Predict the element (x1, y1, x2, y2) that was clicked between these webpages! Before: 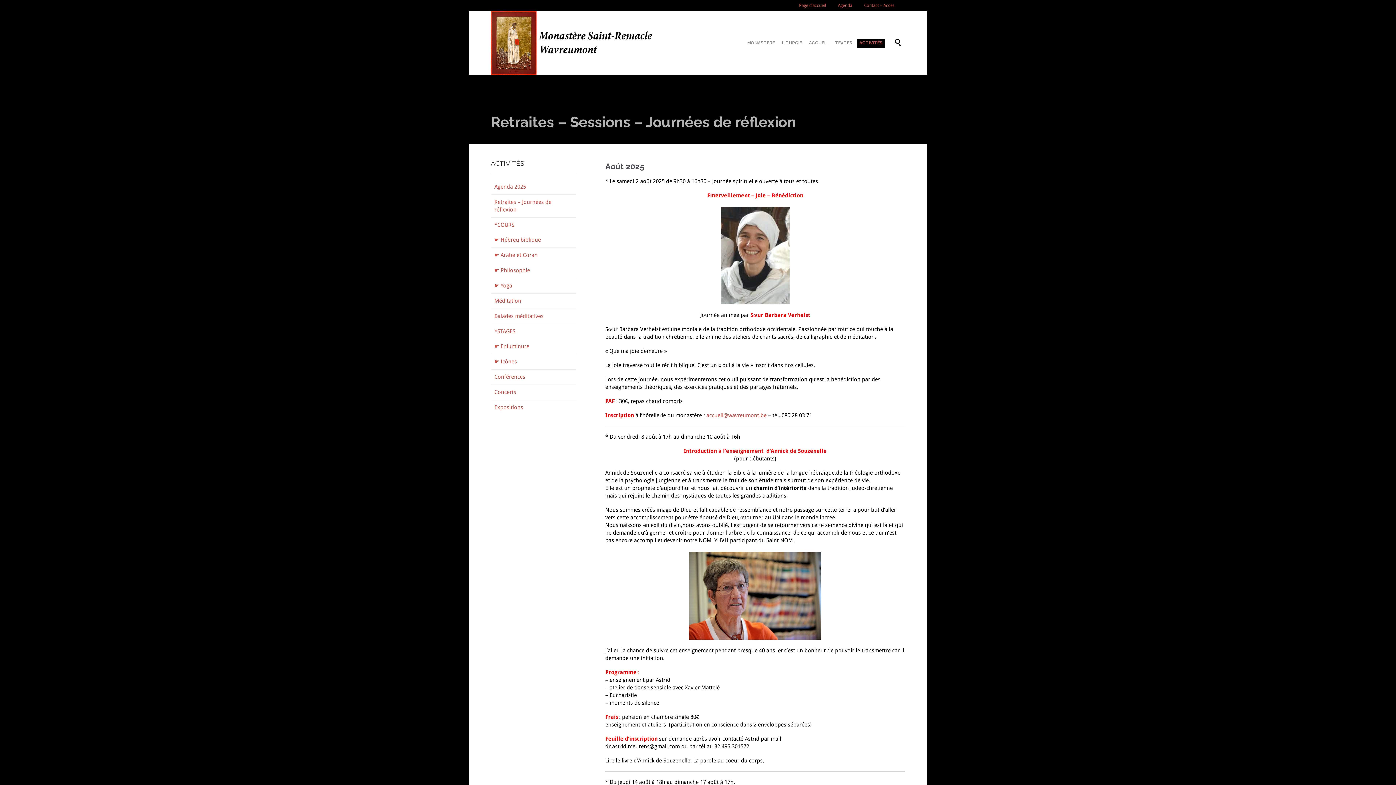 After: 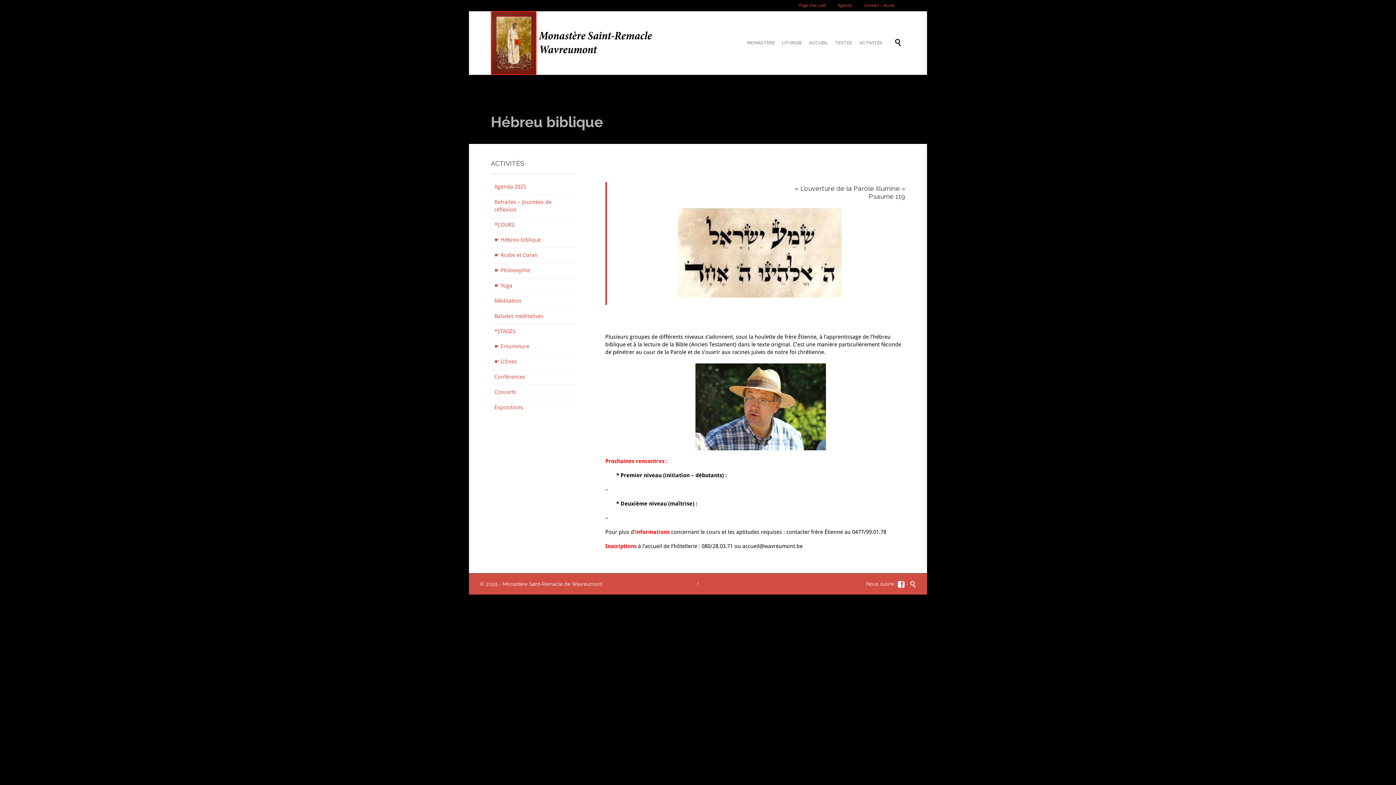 Action: bbox: (490, 232, 576, 247) label: ☛ Hébreu biblique